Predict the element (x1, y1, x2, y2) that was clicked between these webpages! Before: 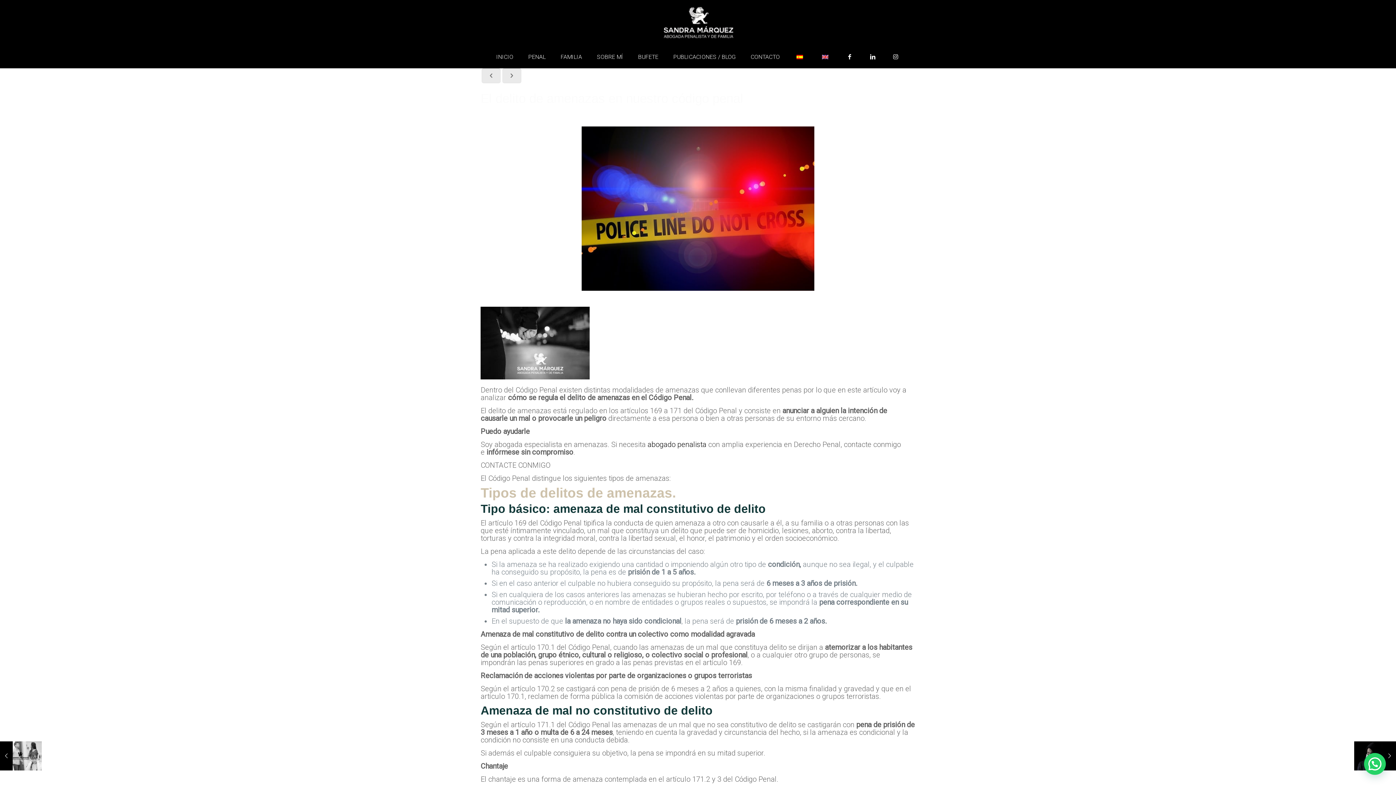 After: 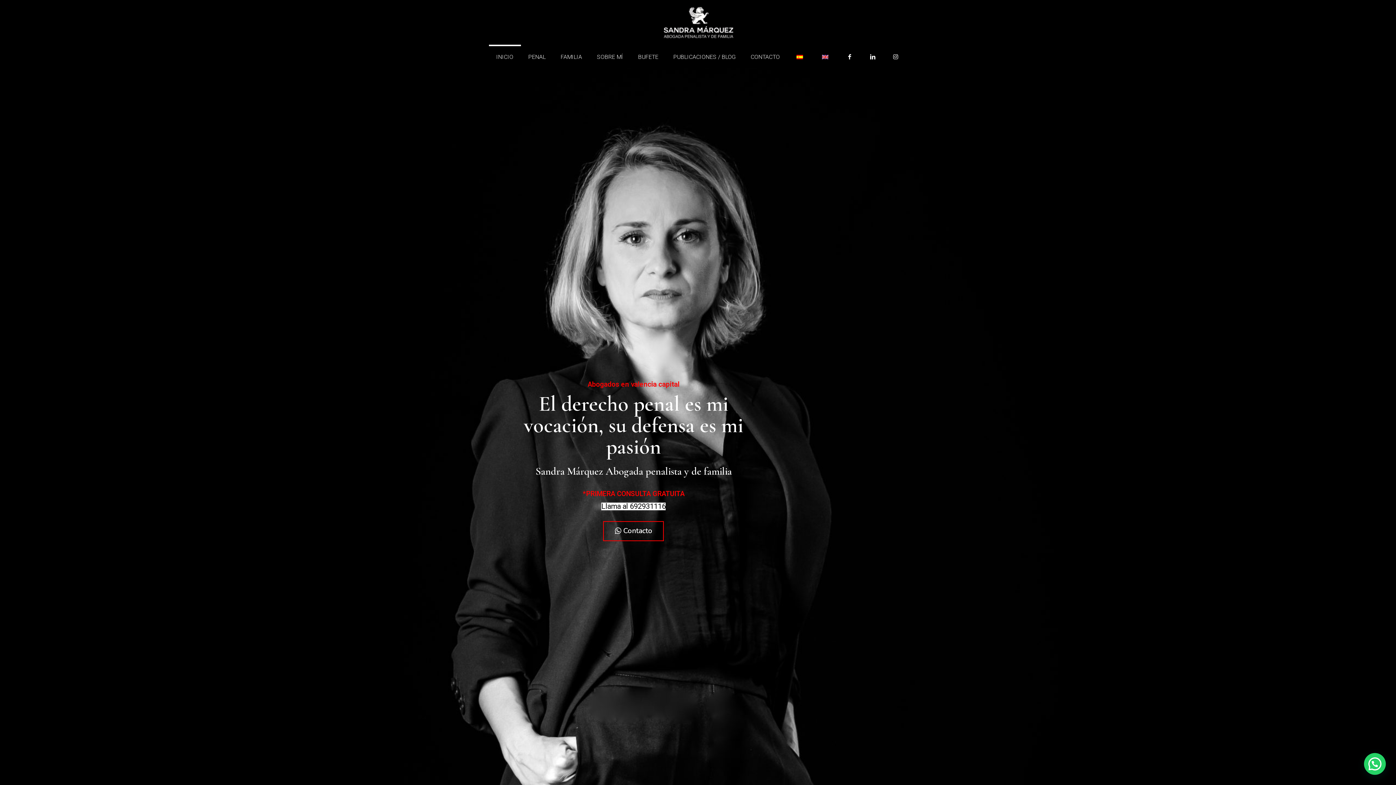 Action: bbox: (661, 0, 734, 45)